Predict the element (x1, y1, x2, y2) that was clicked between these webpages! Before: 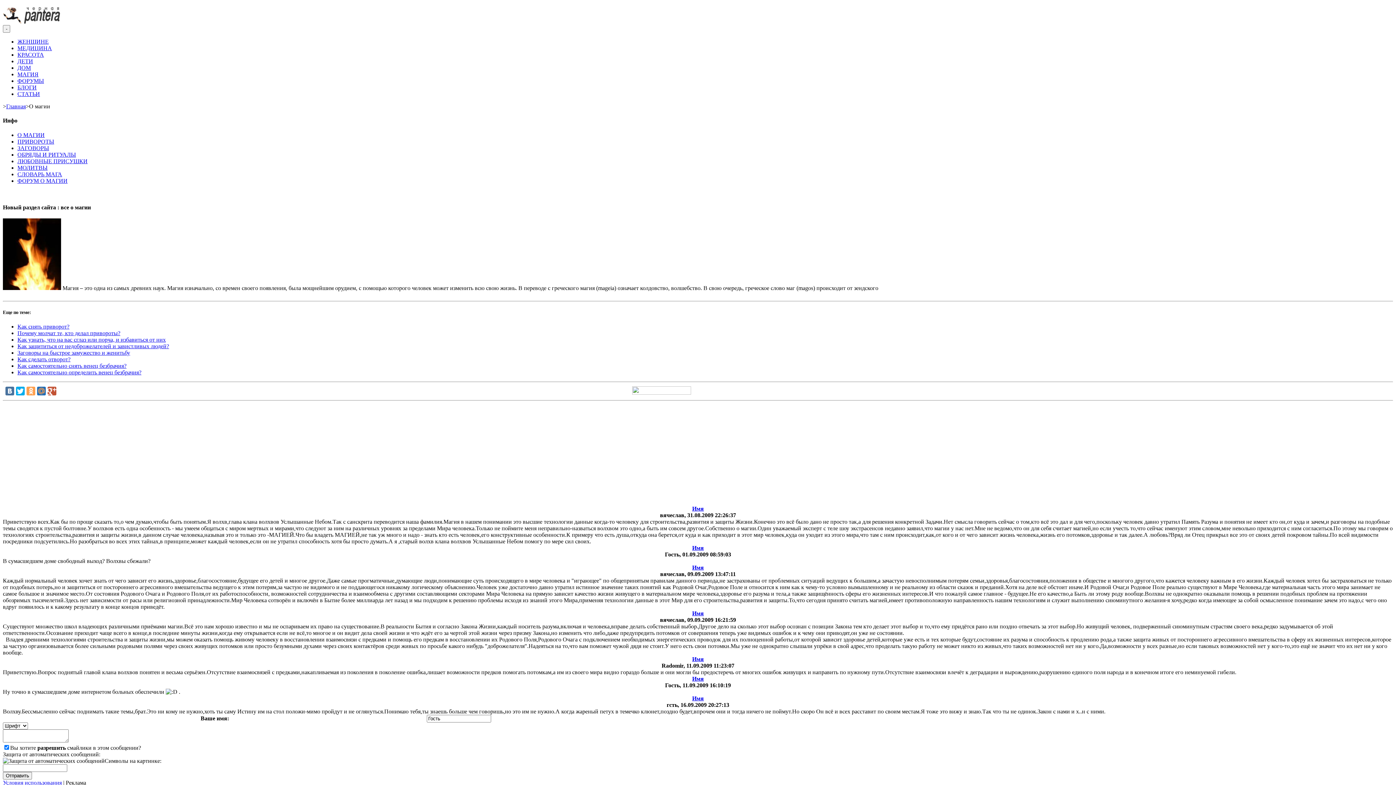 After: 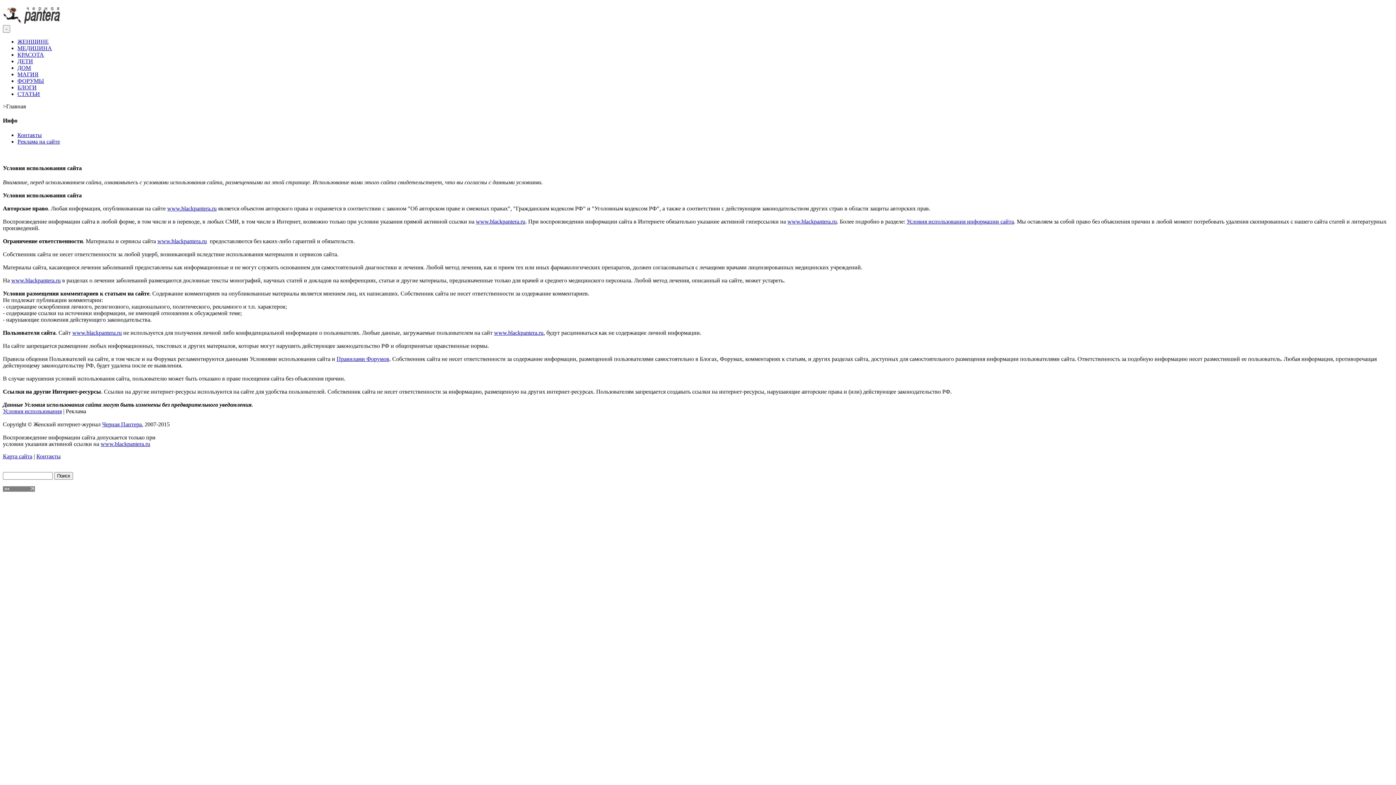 Action: label: Условия использования bbox: (2, 780, 61, 786)